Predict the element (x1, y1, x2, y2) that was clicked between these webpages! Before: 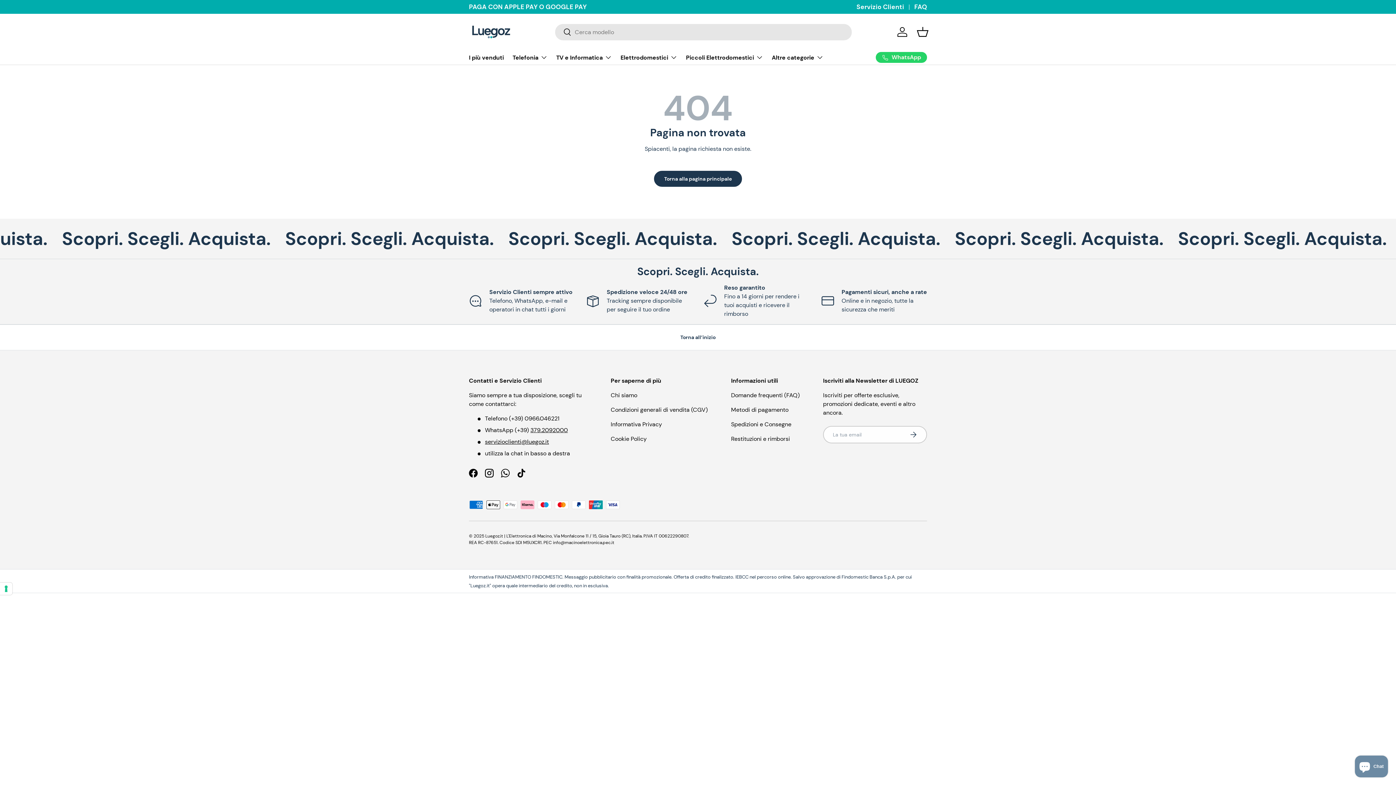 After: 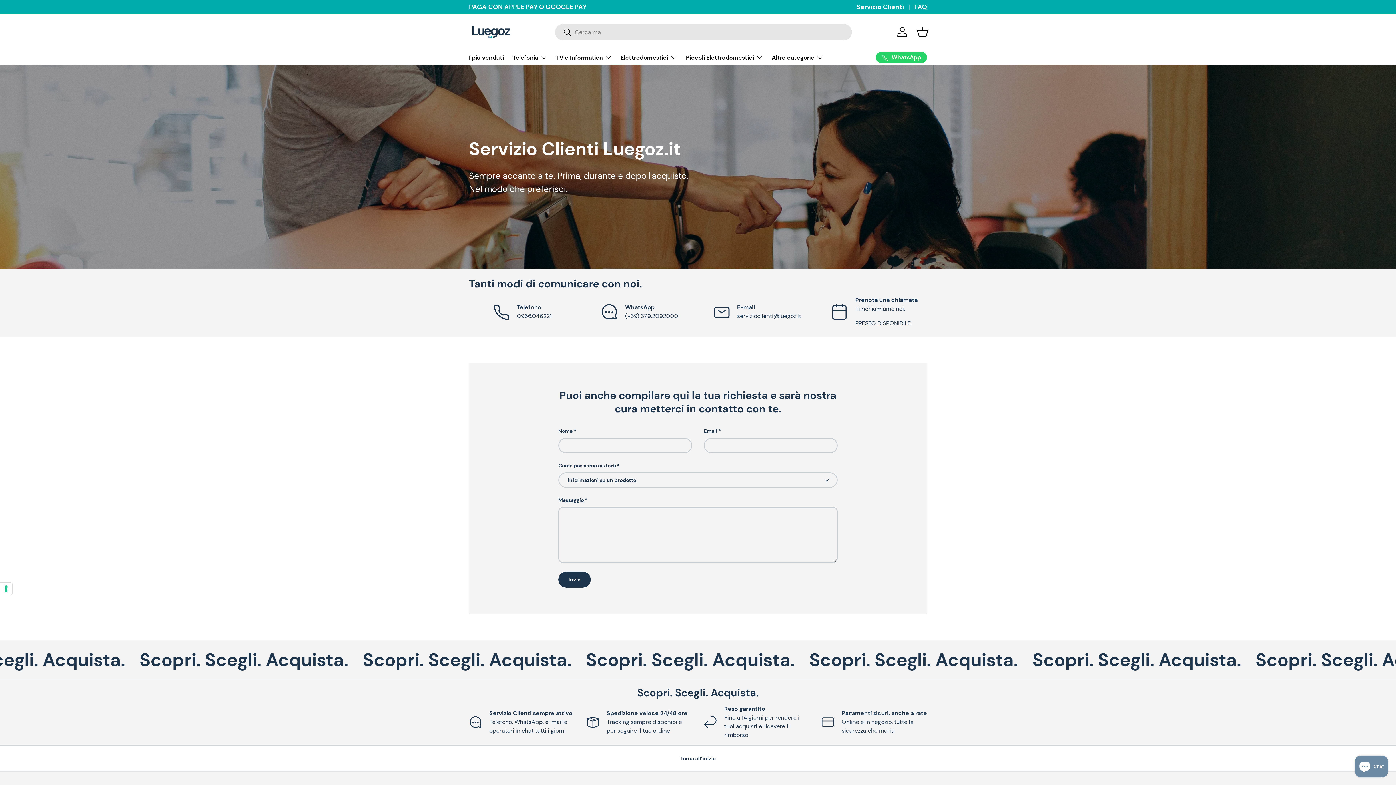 Action: label: Servizio Clienti bbox: (856, 2, 914, 11)